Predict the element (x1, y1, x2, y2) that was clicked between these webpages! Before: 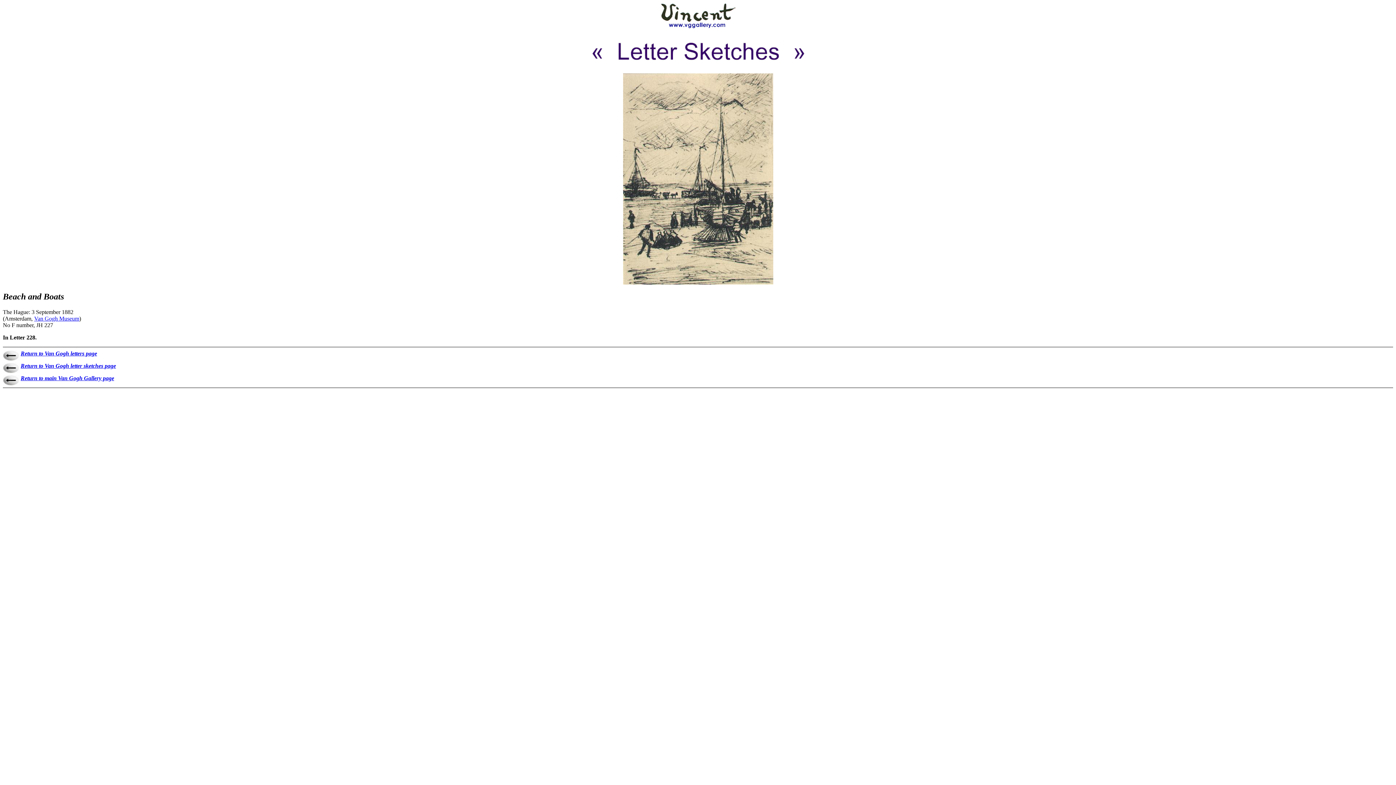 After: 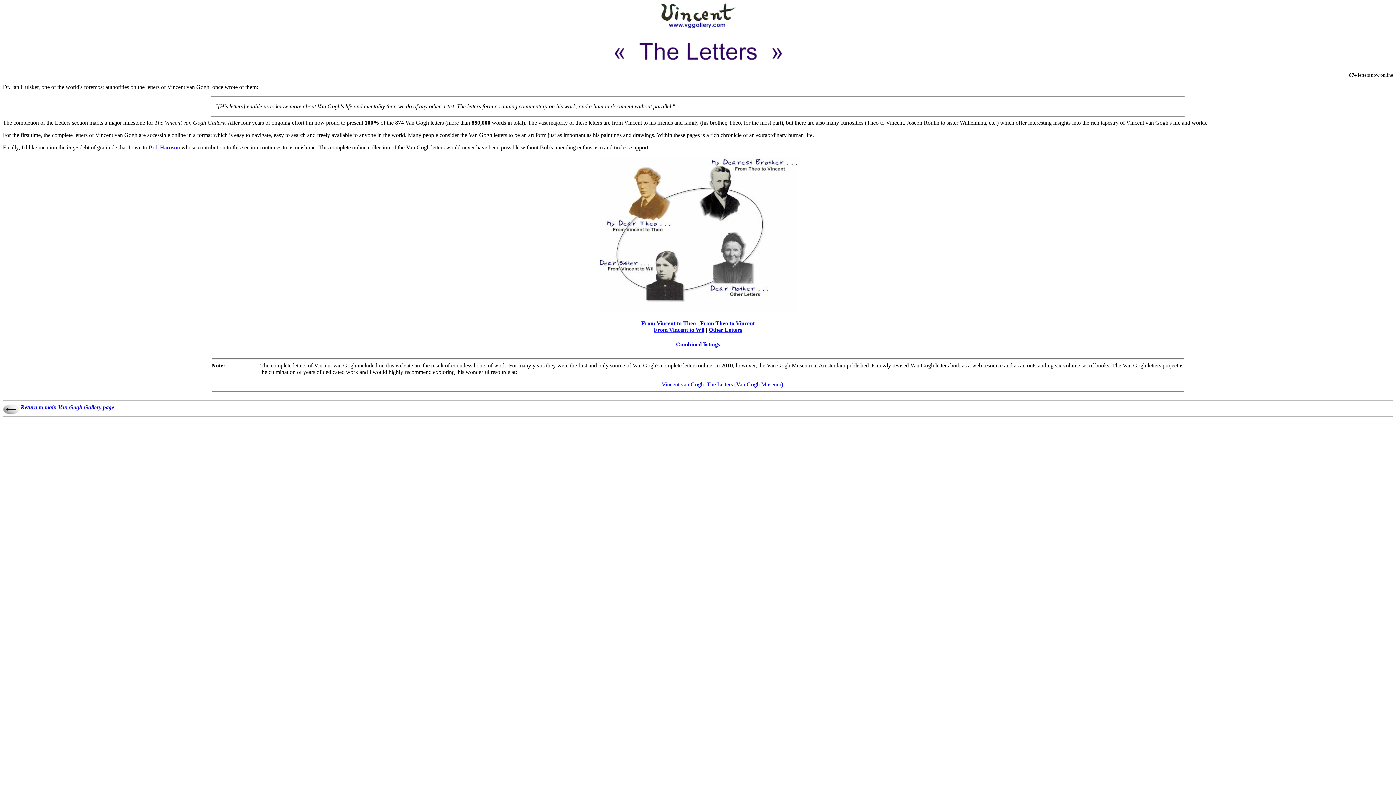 Action: bbox: (20, 350, 97, 356) label: Return to Van Gogh letters page